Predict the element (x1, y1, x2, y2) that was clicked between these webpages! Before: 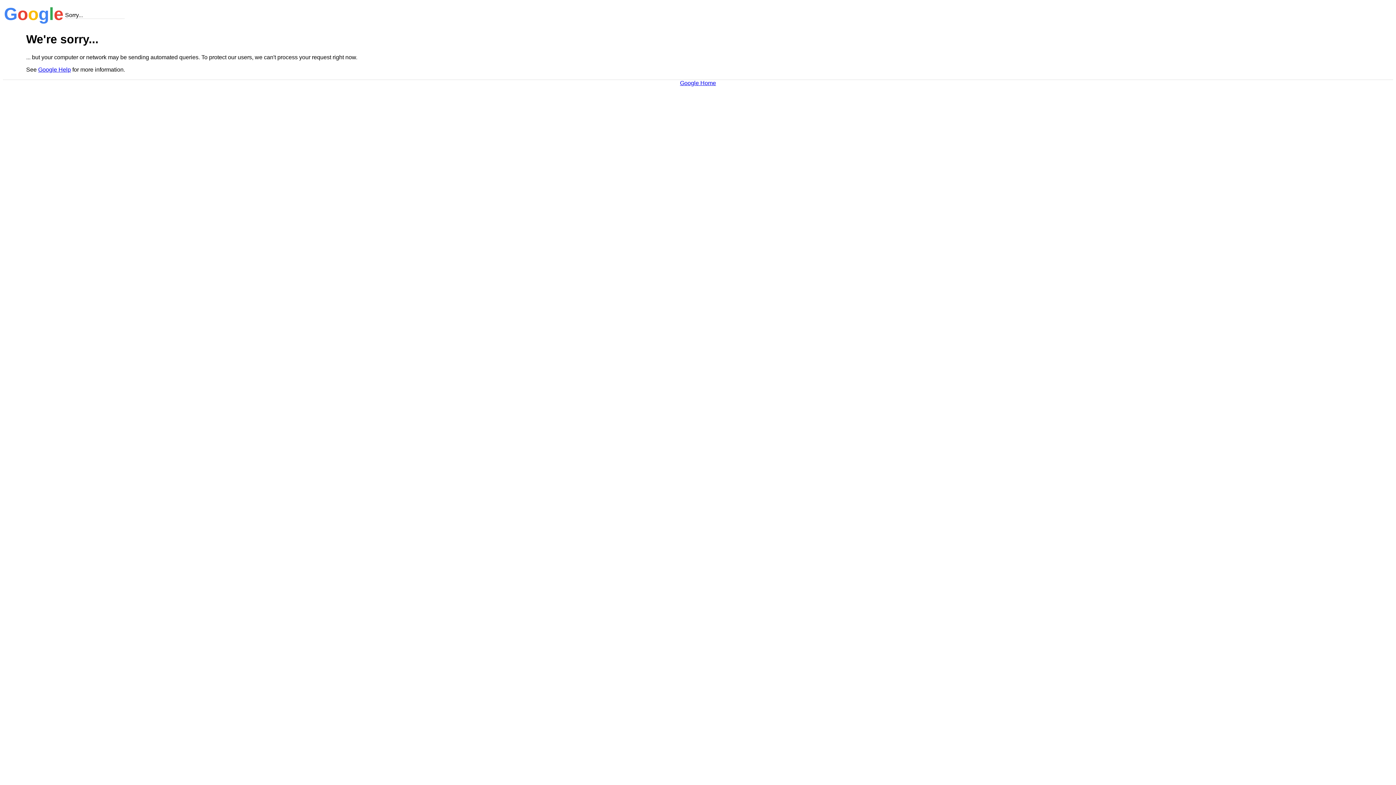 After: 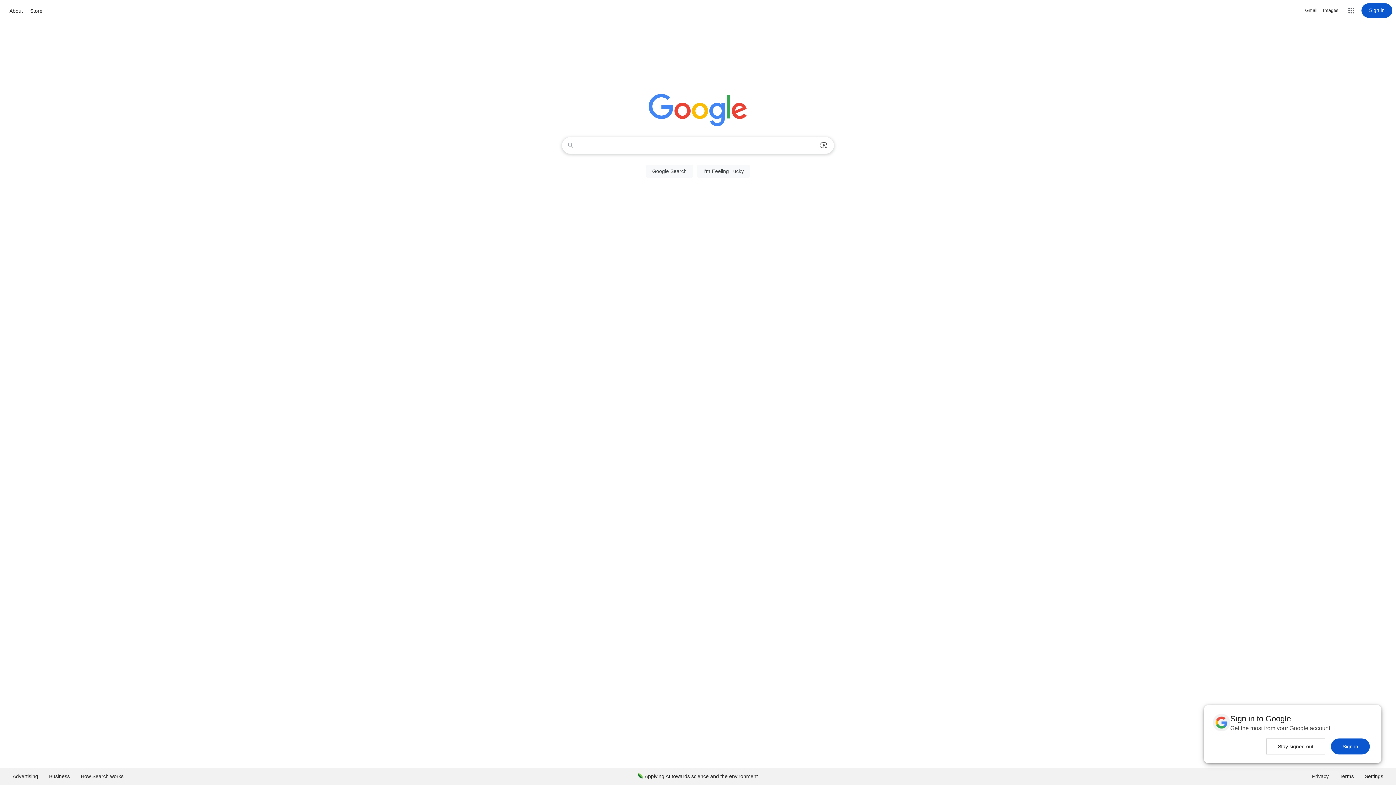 Action: bbox: (680, 79, 716, 86) label: Google Home